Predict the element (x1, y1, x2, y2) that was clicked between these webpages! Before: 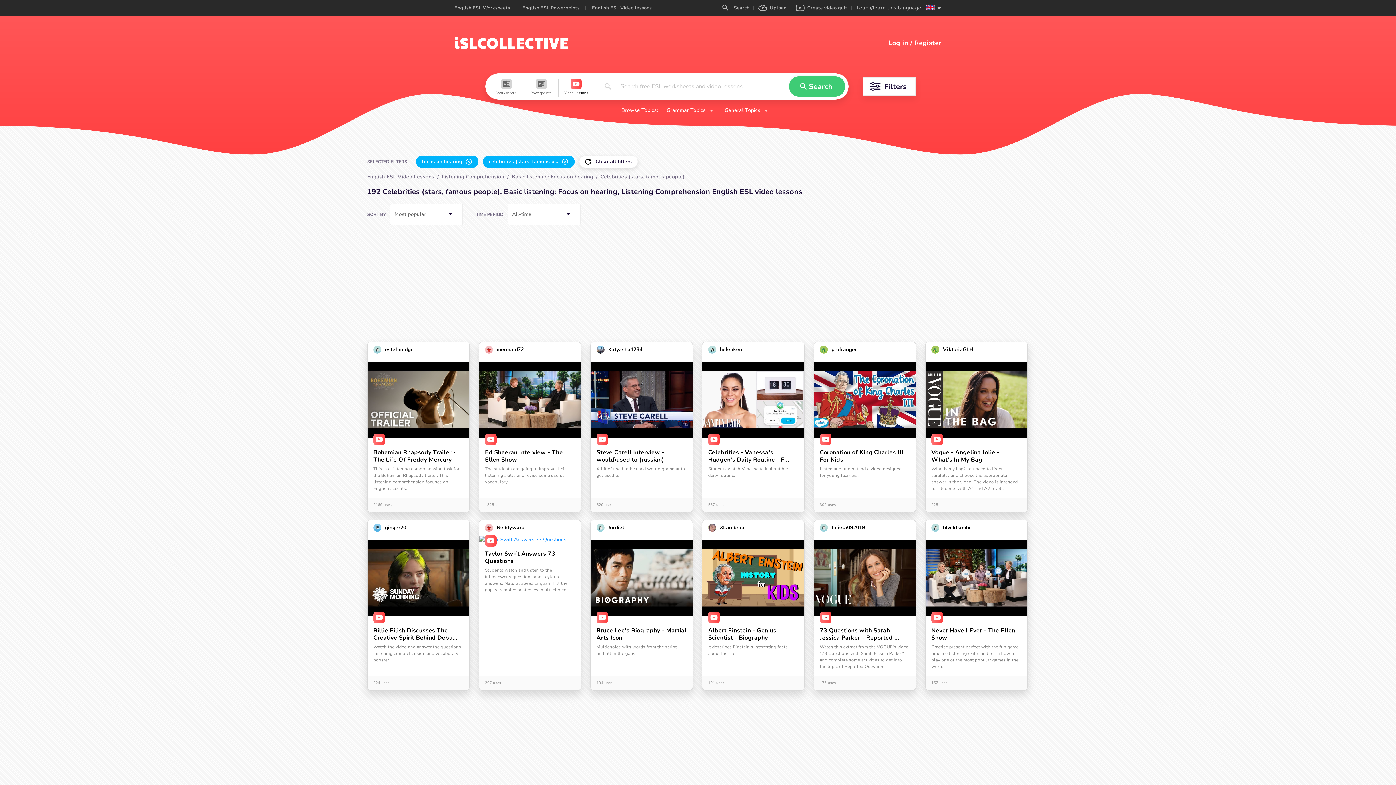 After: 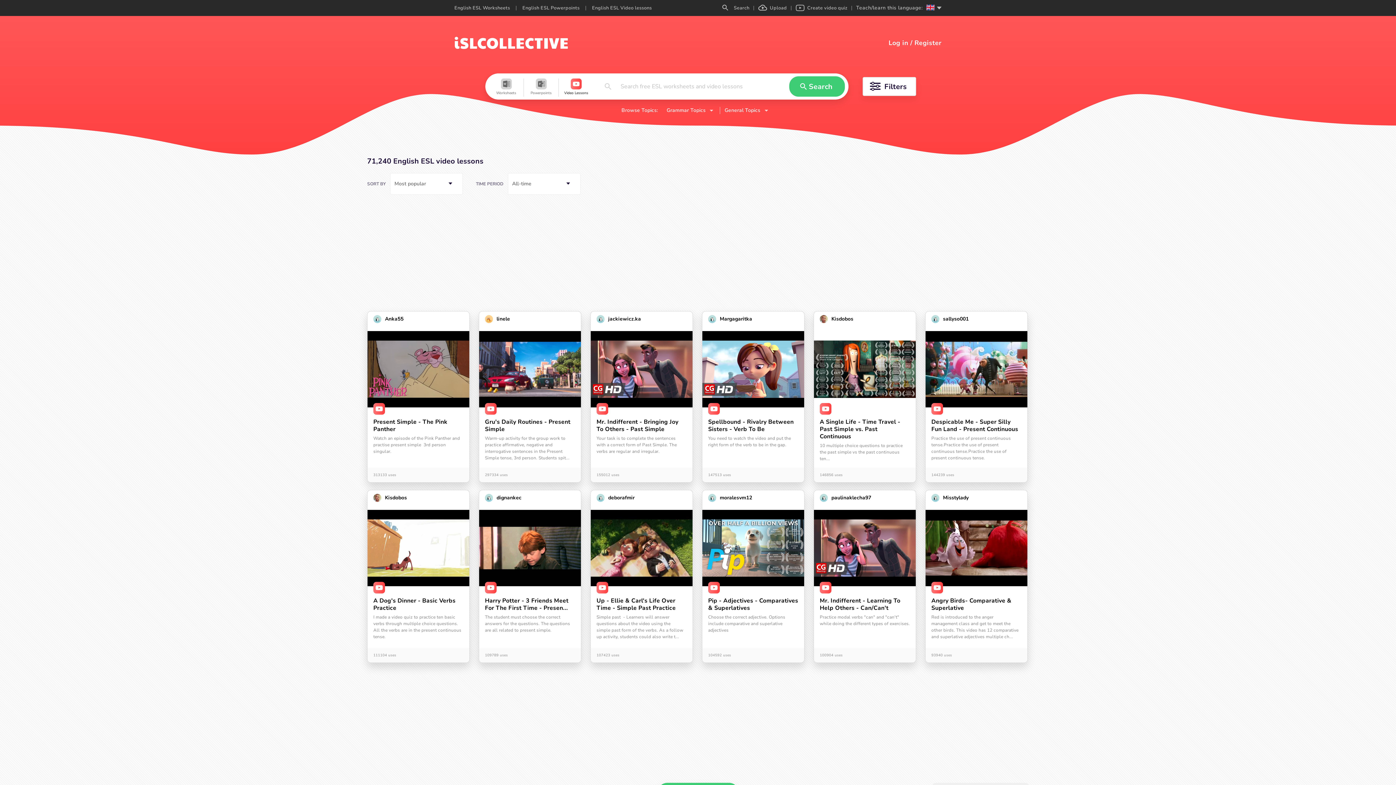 Action: bbox: (579, 155, 638, 168) label: Clear all filters